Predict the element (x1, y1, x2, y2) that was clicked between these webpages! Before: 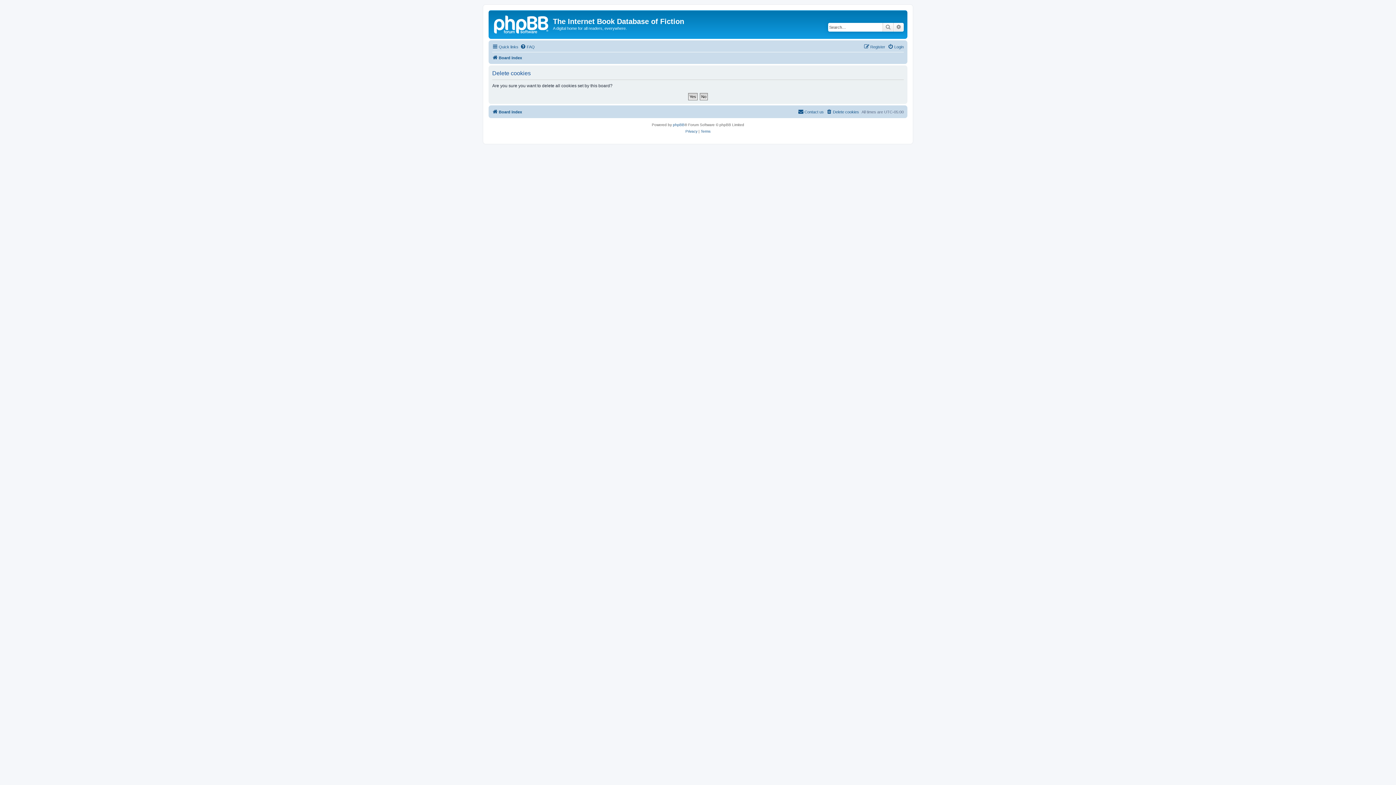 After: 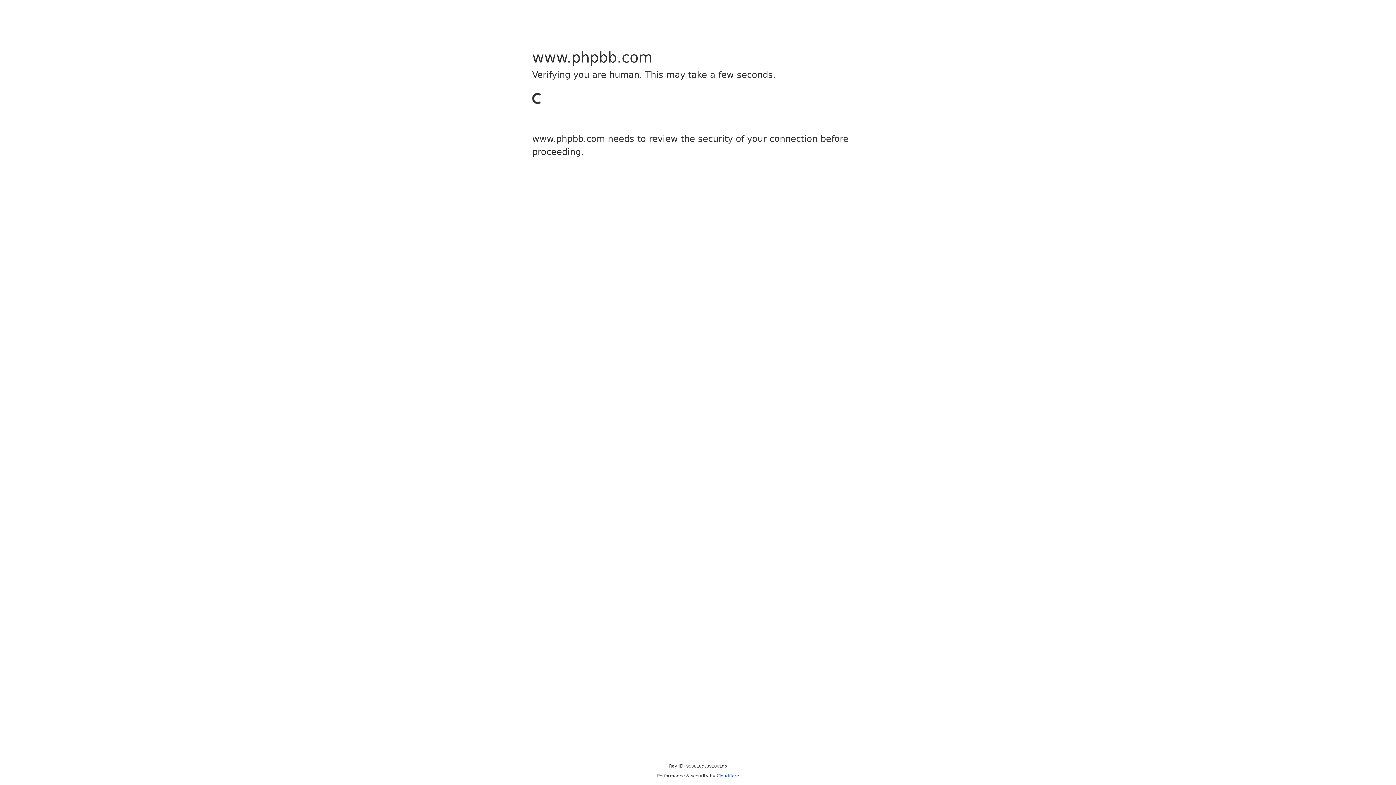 Action: label: phpBB bbox: (673, 121, 684, 128)